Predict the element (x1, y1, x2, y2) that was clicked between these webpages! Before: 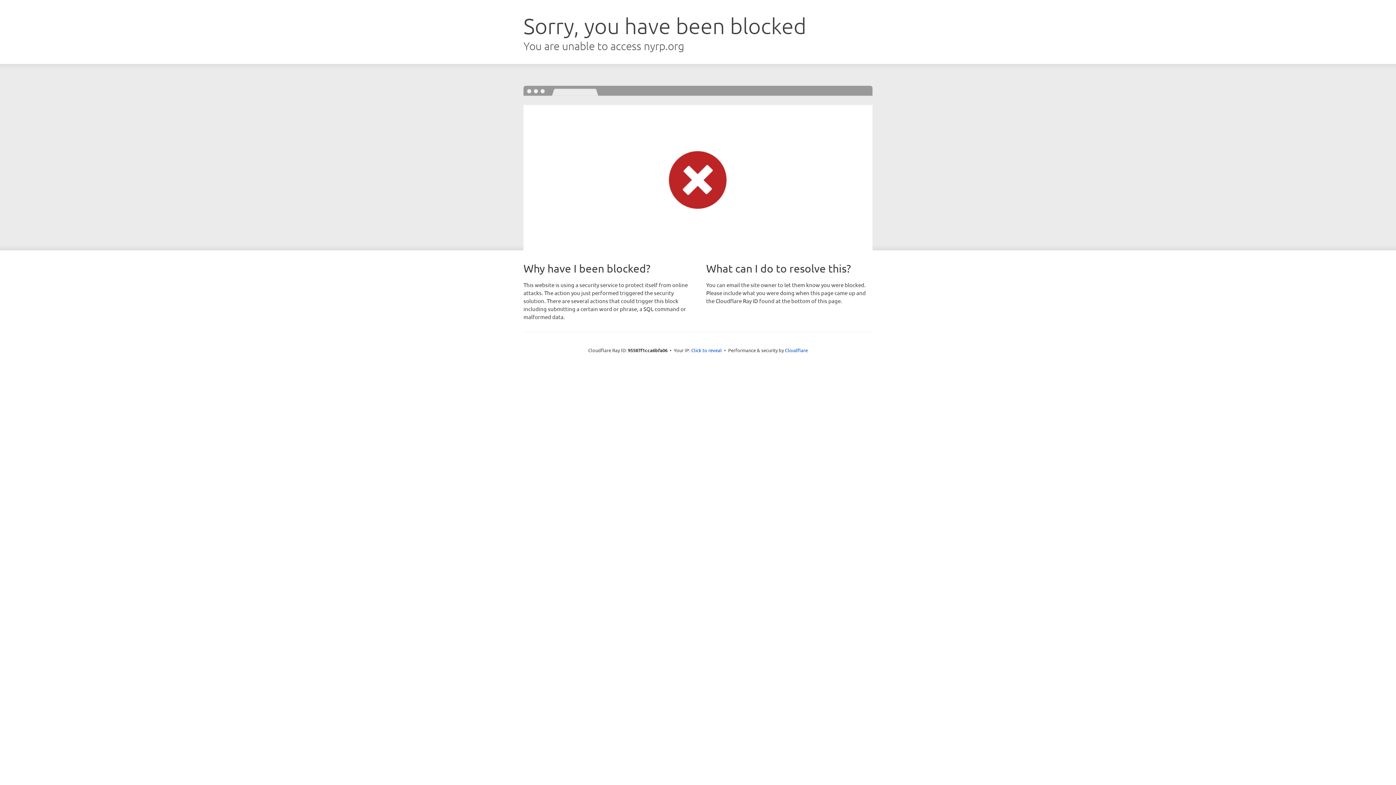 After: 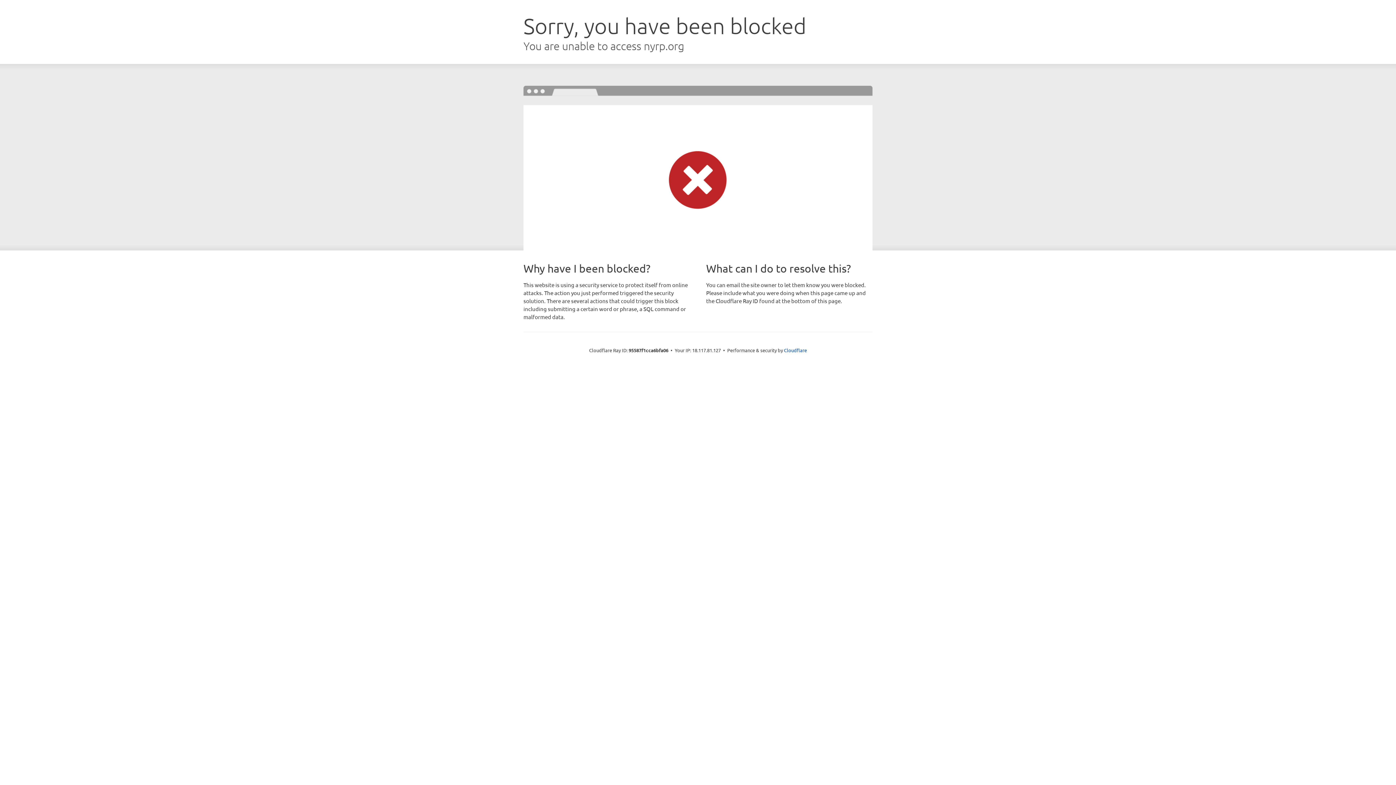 Action: label: Click to reveal bbox: (691, 346, 722, 353)